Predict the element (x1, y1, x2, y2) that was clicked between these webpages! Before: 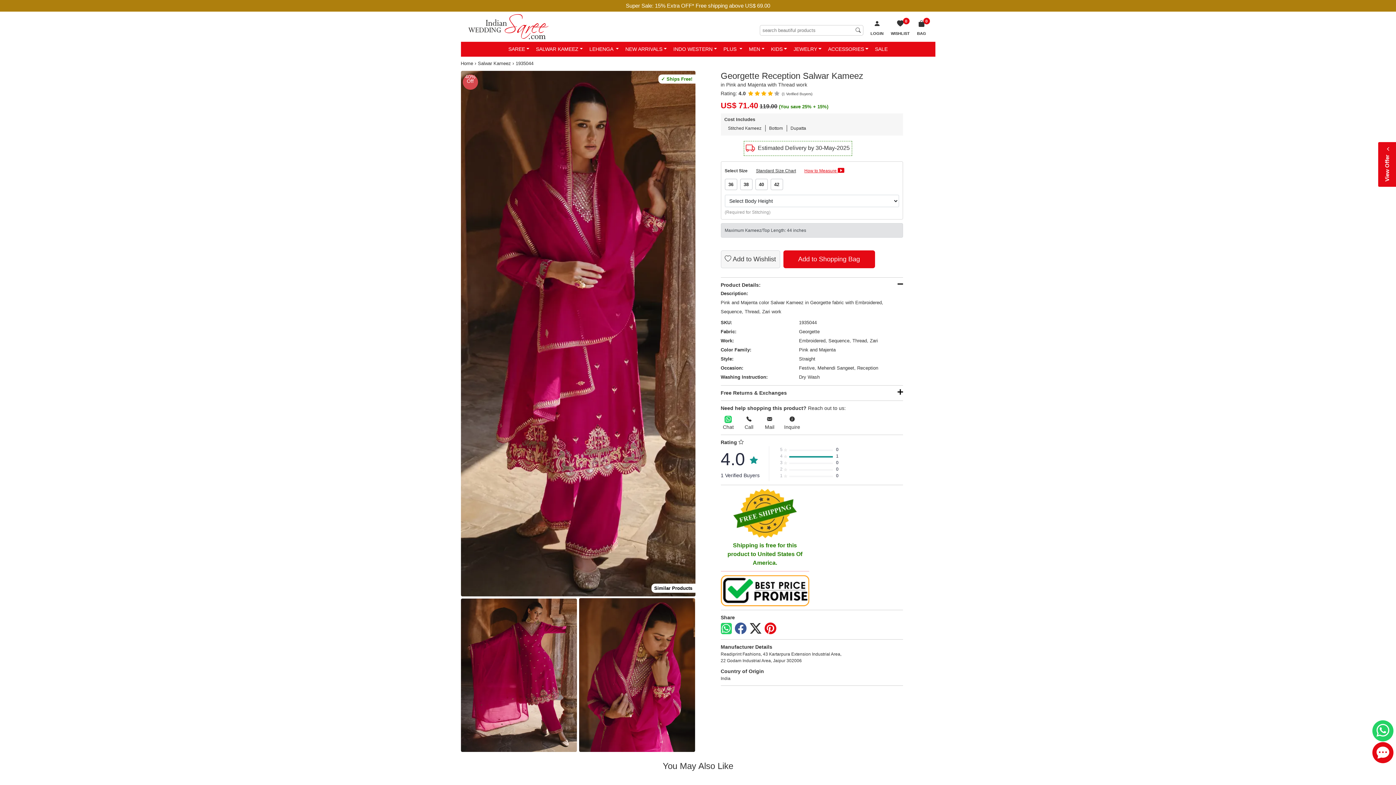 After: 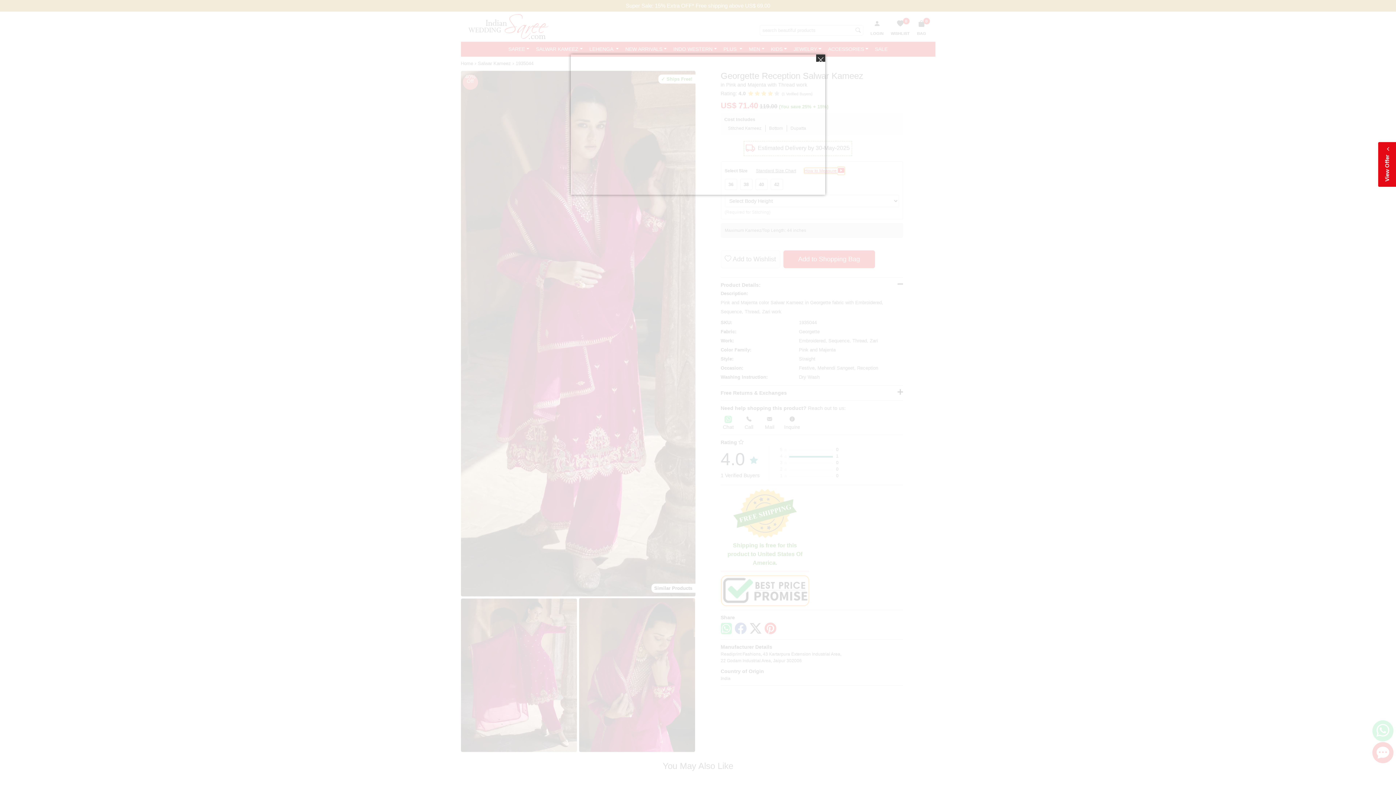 Action: label: How to Measure  bbox: (804, 168, 844, 173)